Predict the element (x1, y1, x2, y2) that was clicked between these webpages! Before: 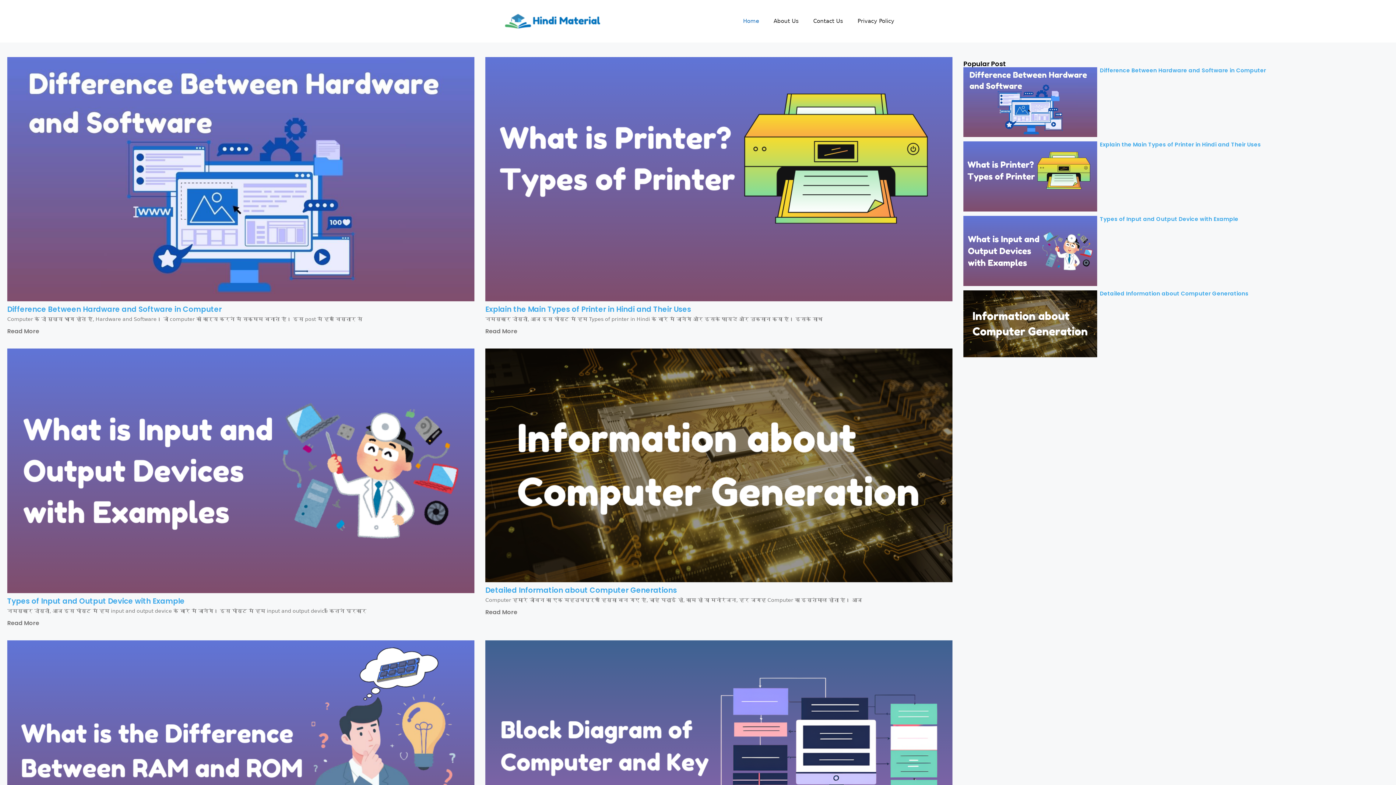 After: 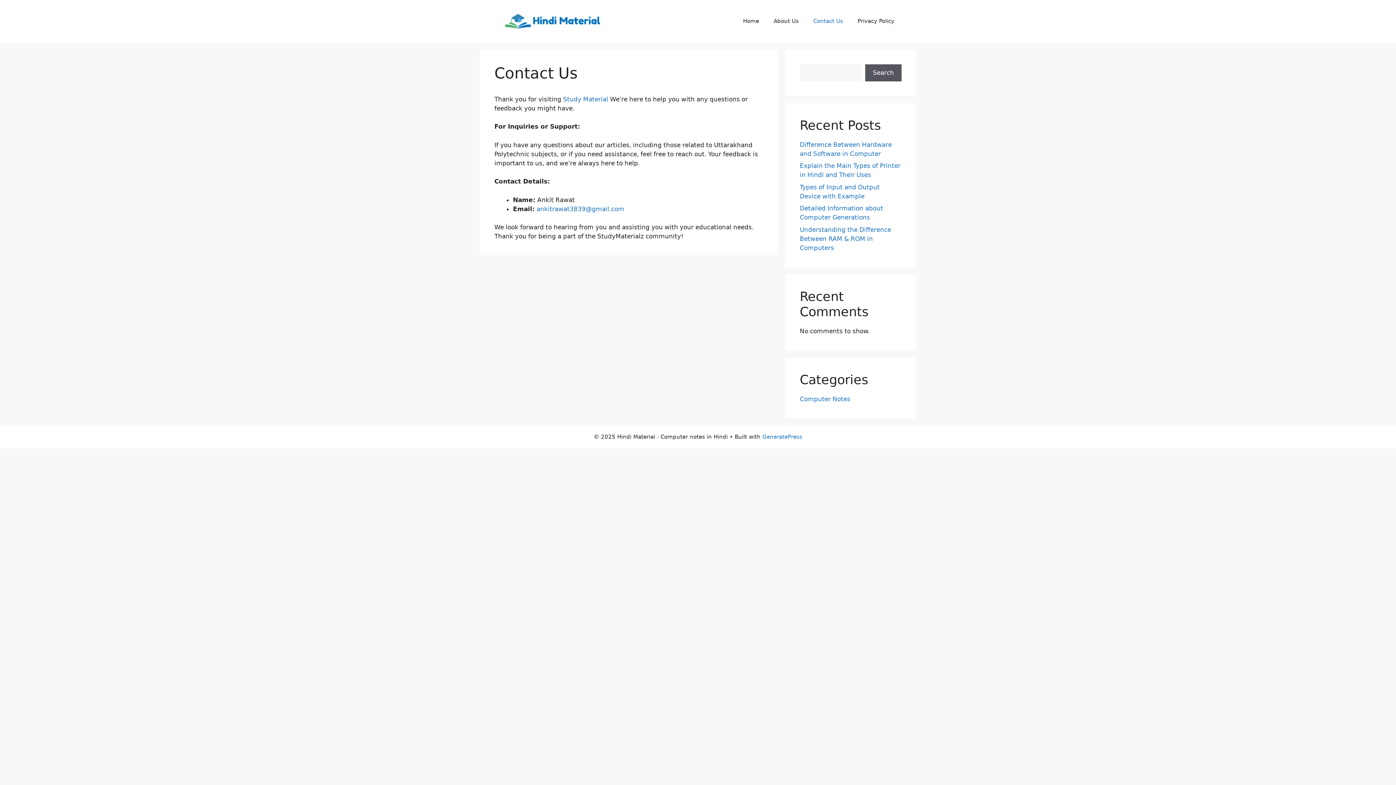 Action: bbox: (806, 10, 850, 32) label: Contact Us